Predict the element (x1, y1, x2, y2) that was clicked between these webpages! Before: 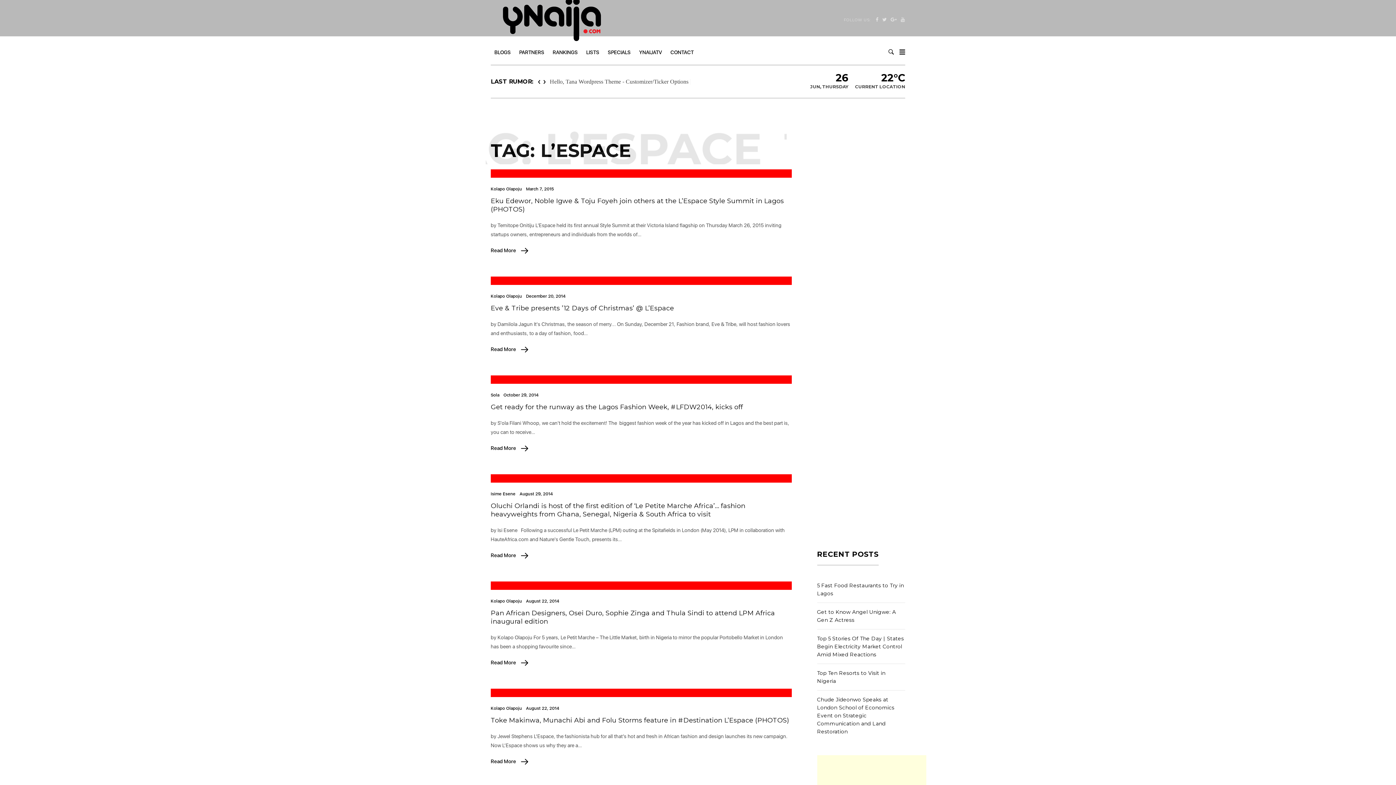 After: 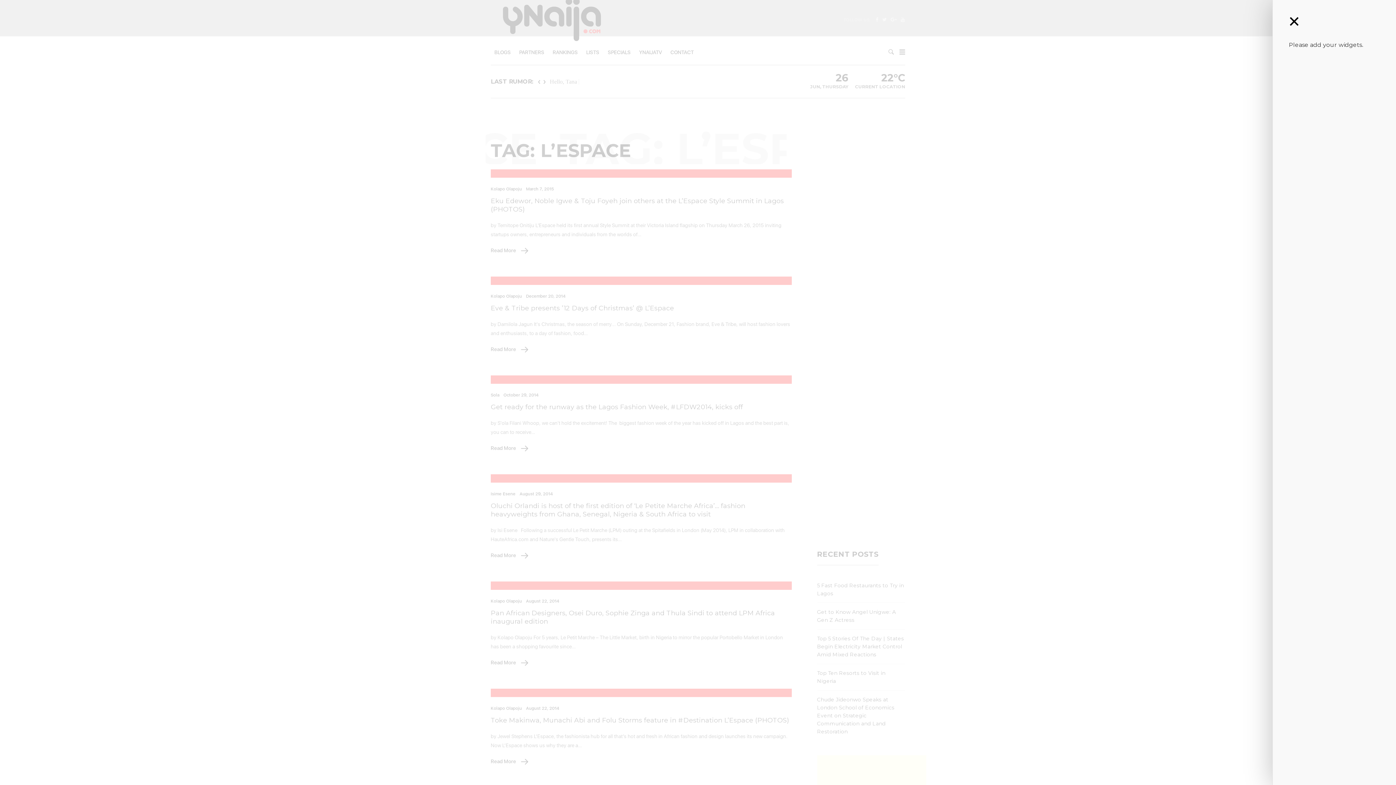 Action: bbox: (899, 46, 905, 57)